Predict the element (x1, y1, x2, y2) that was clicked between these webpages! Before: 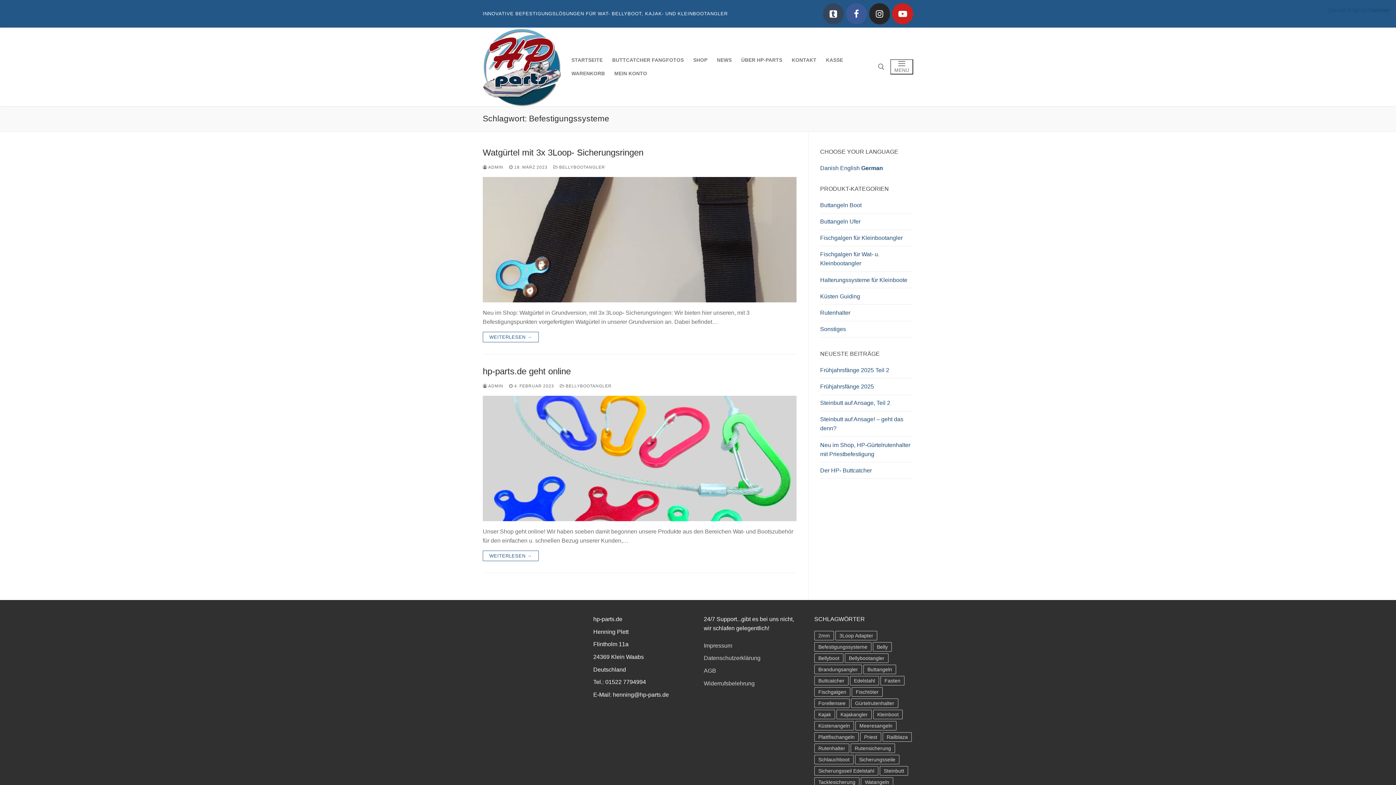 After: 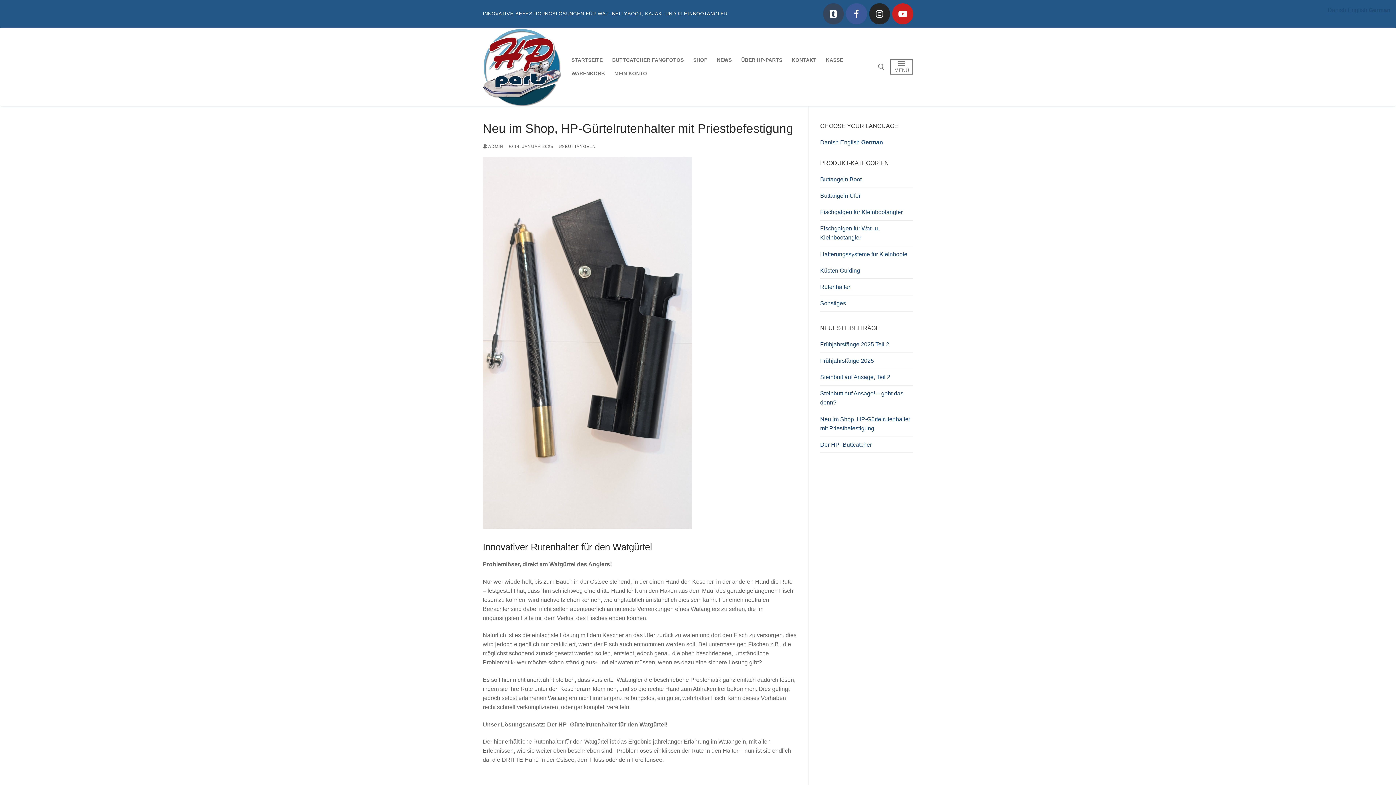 Action: label: Neu im Shop, HP-Gürtelrutenhalter mit Priestbefestigung bbox: (820, 440, 913, 462)